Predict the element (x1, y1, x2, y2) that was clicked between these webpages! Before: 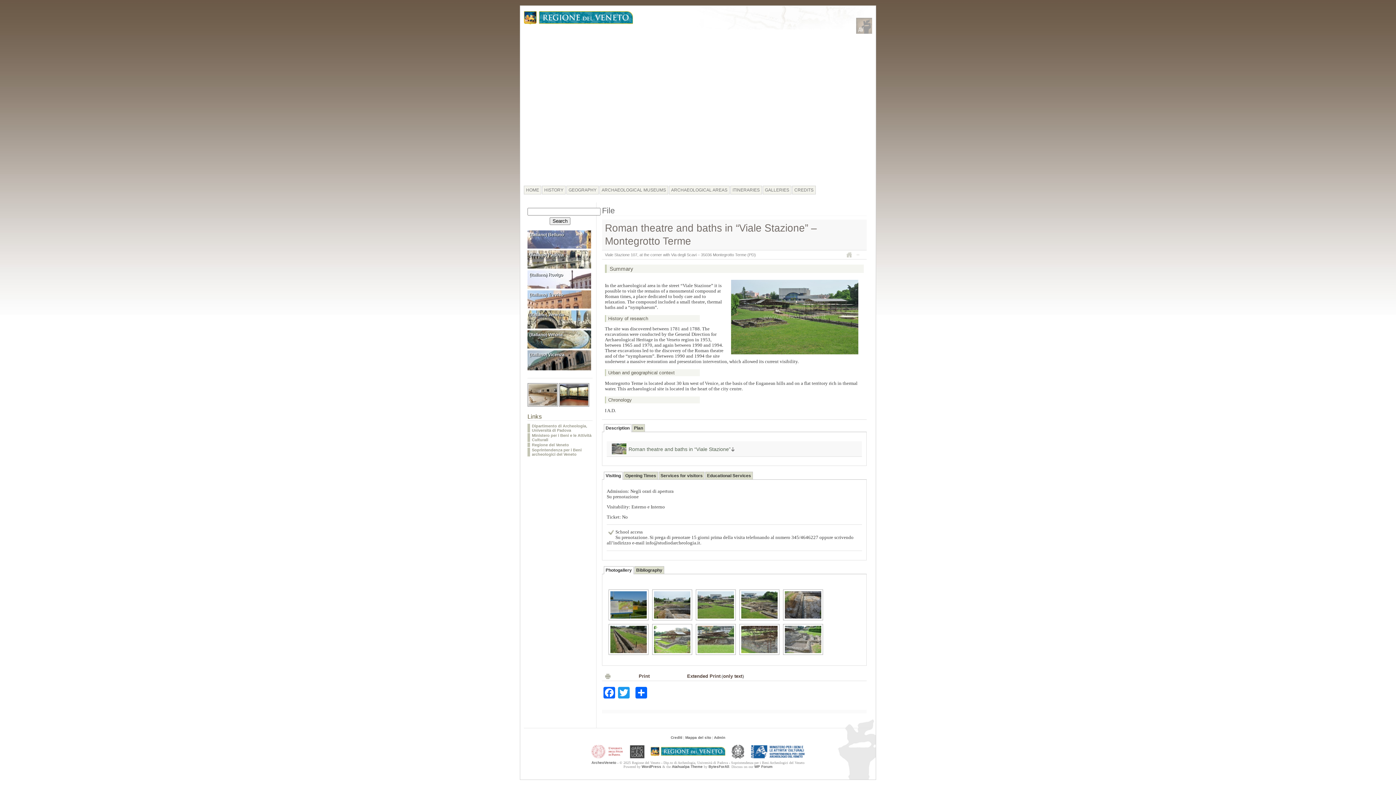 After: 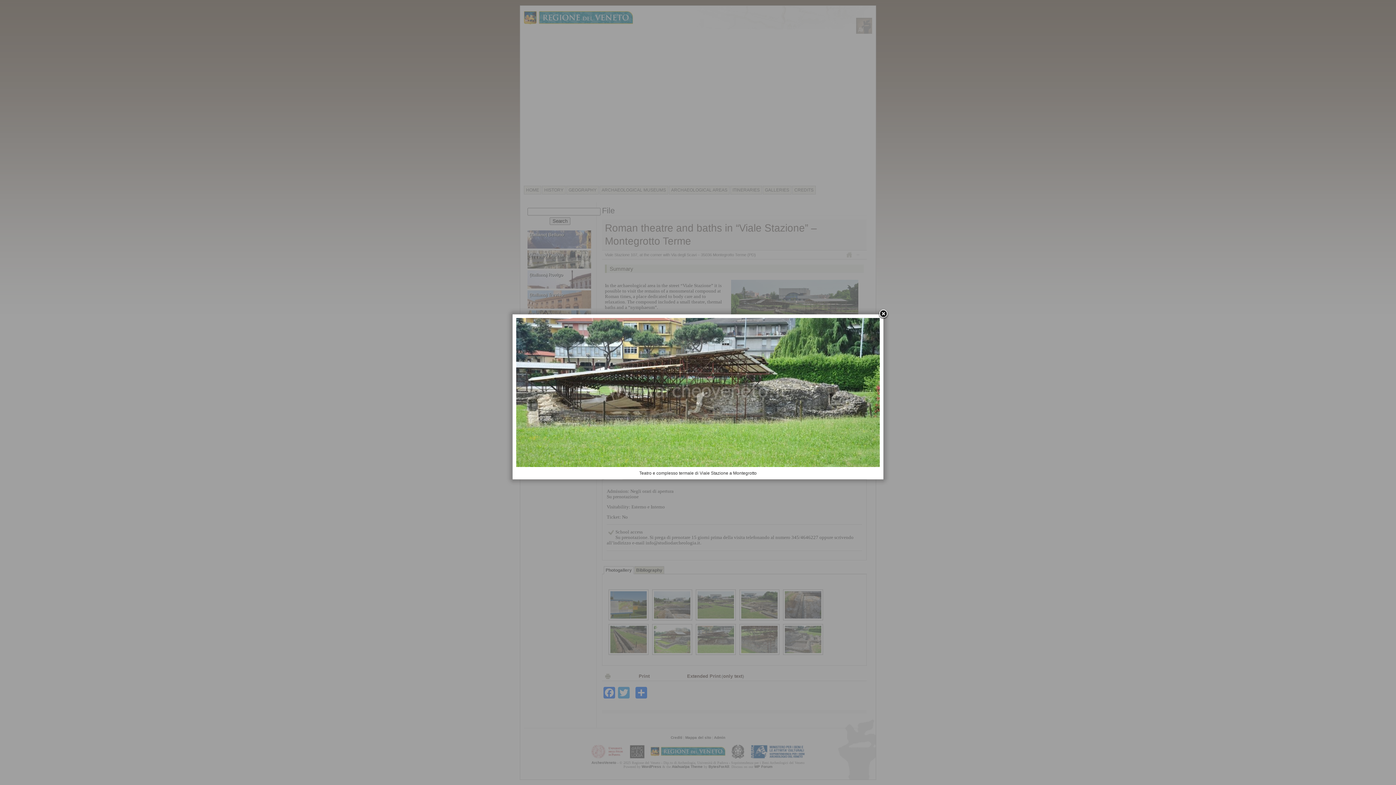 Action: bbox: (697, 626, 734, 653)